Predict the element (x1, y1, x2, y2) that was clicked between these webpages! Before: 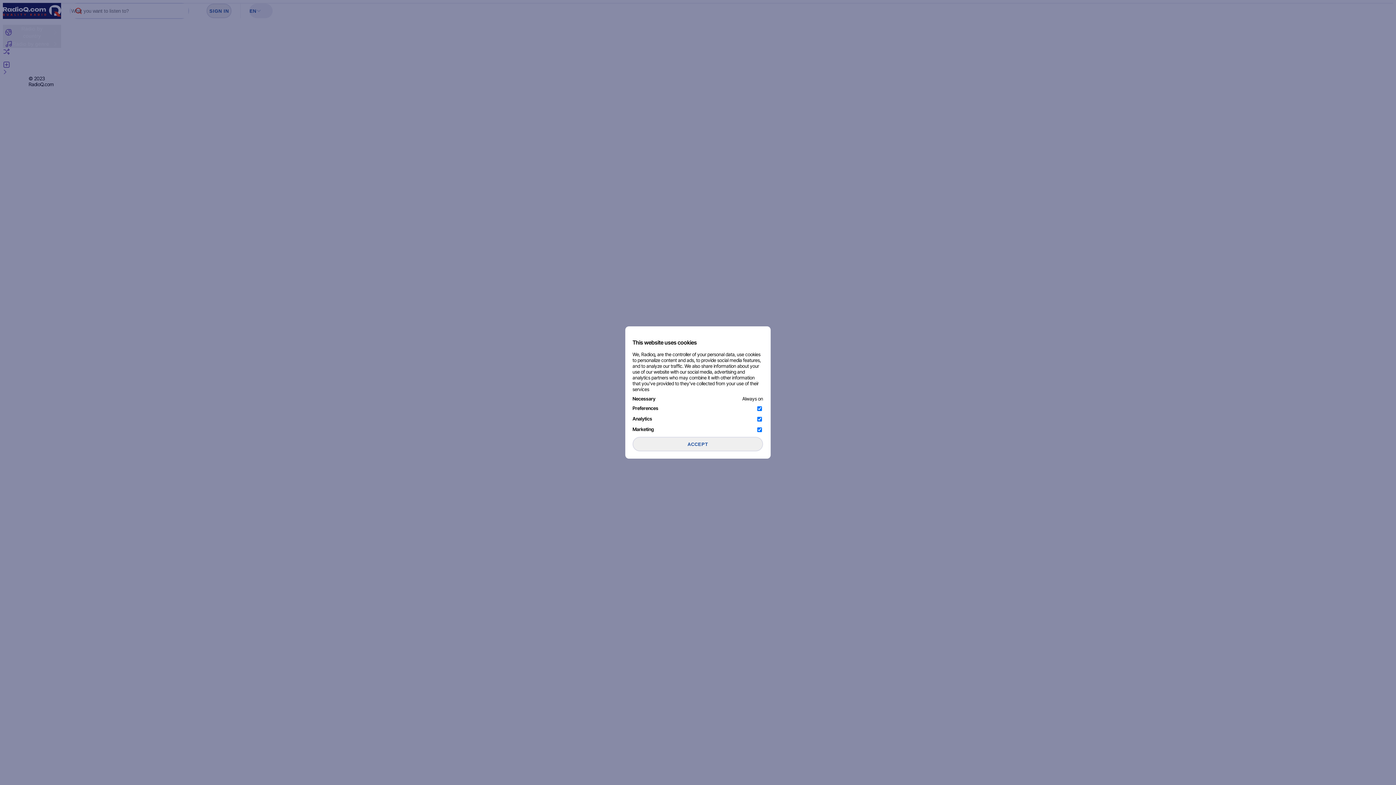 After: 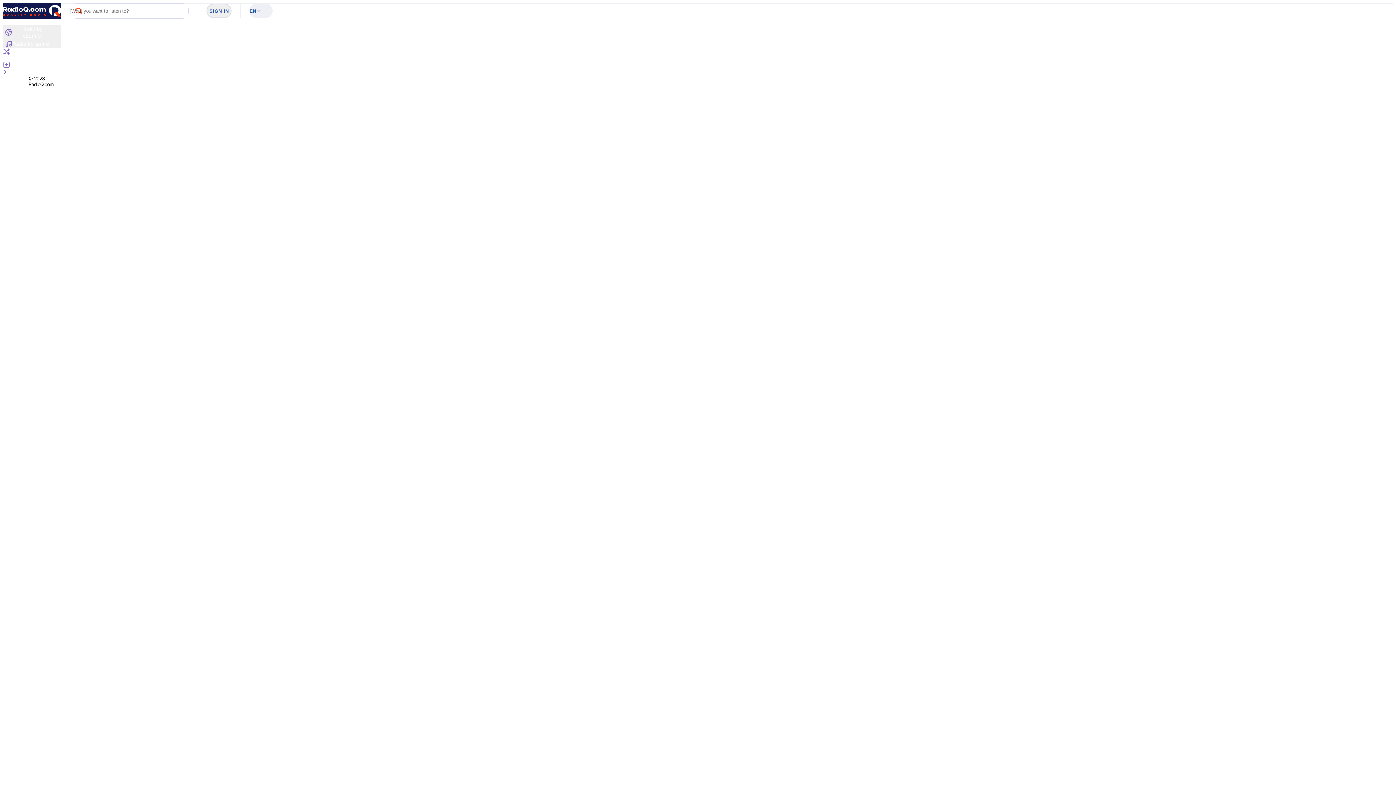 Action: label: ACCEPT bbox: (632, 437, 763, 451)